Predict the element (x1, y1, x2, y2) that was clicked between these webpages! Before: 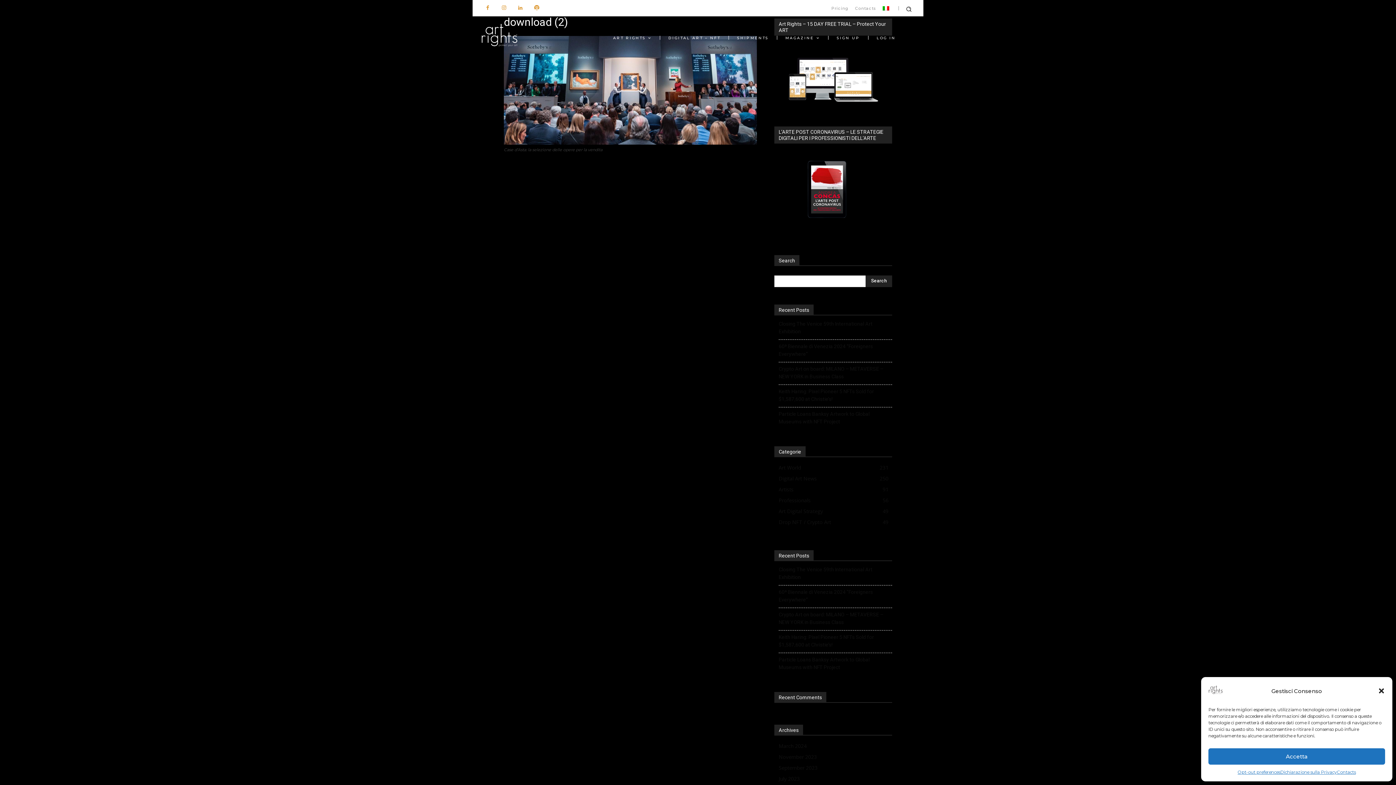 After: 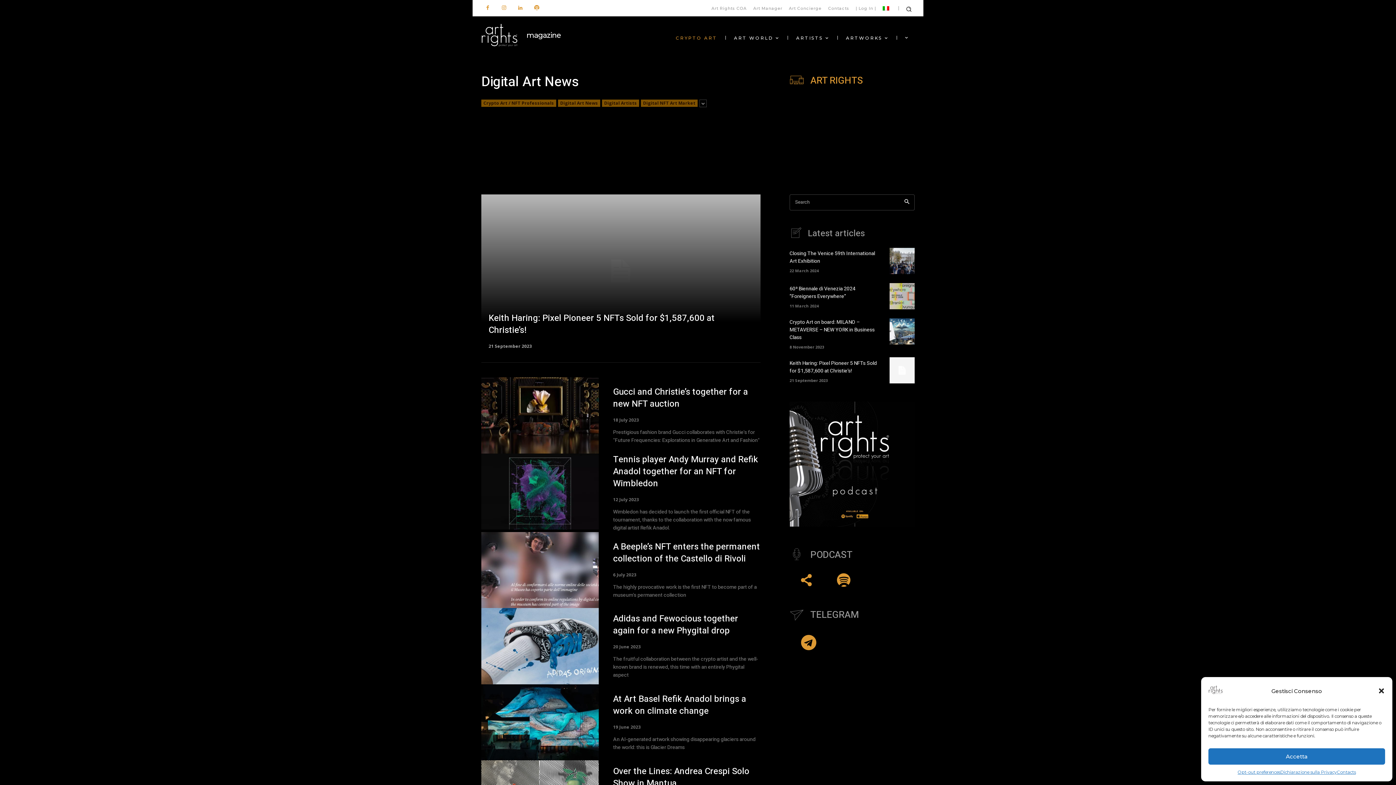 Action: bbox: (778, 475, 817, 482) label: Digital Art News
250